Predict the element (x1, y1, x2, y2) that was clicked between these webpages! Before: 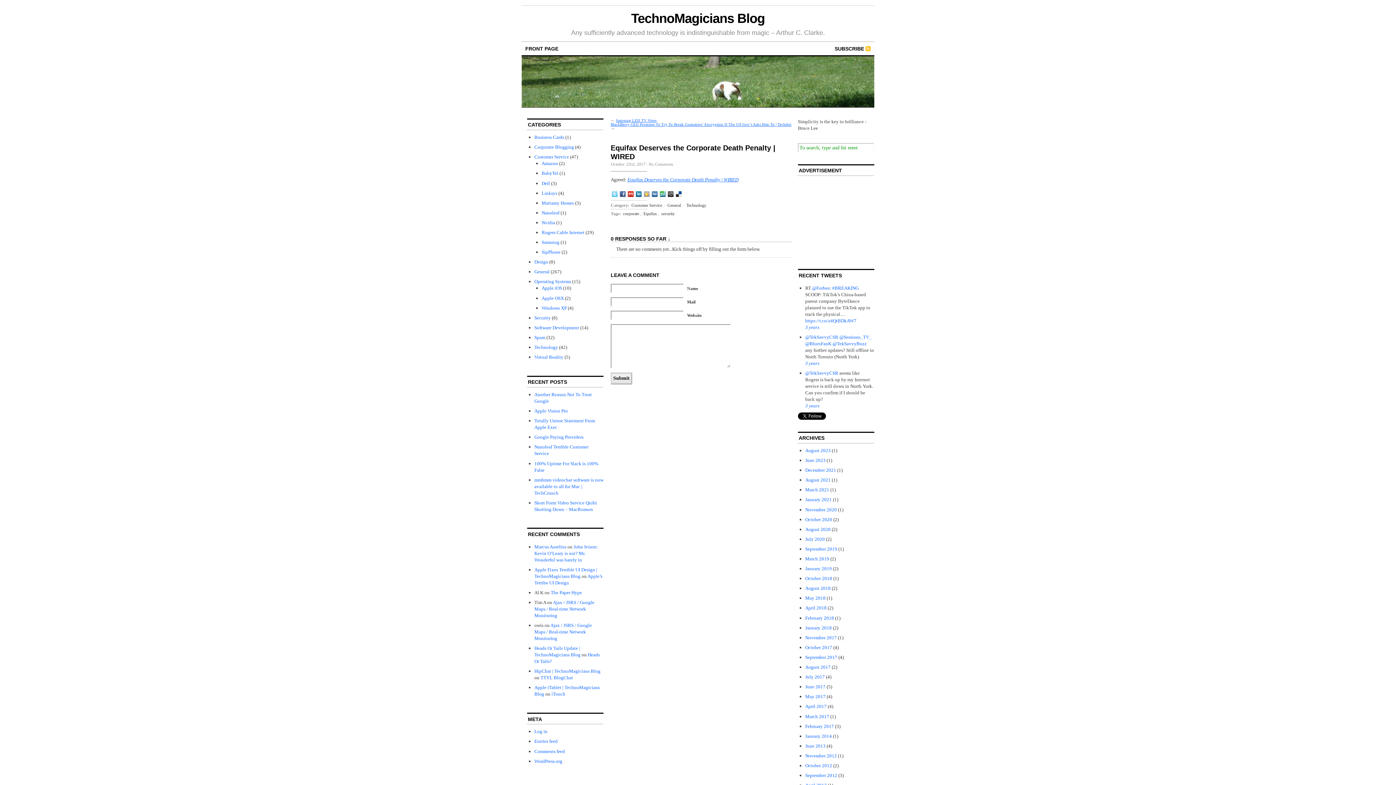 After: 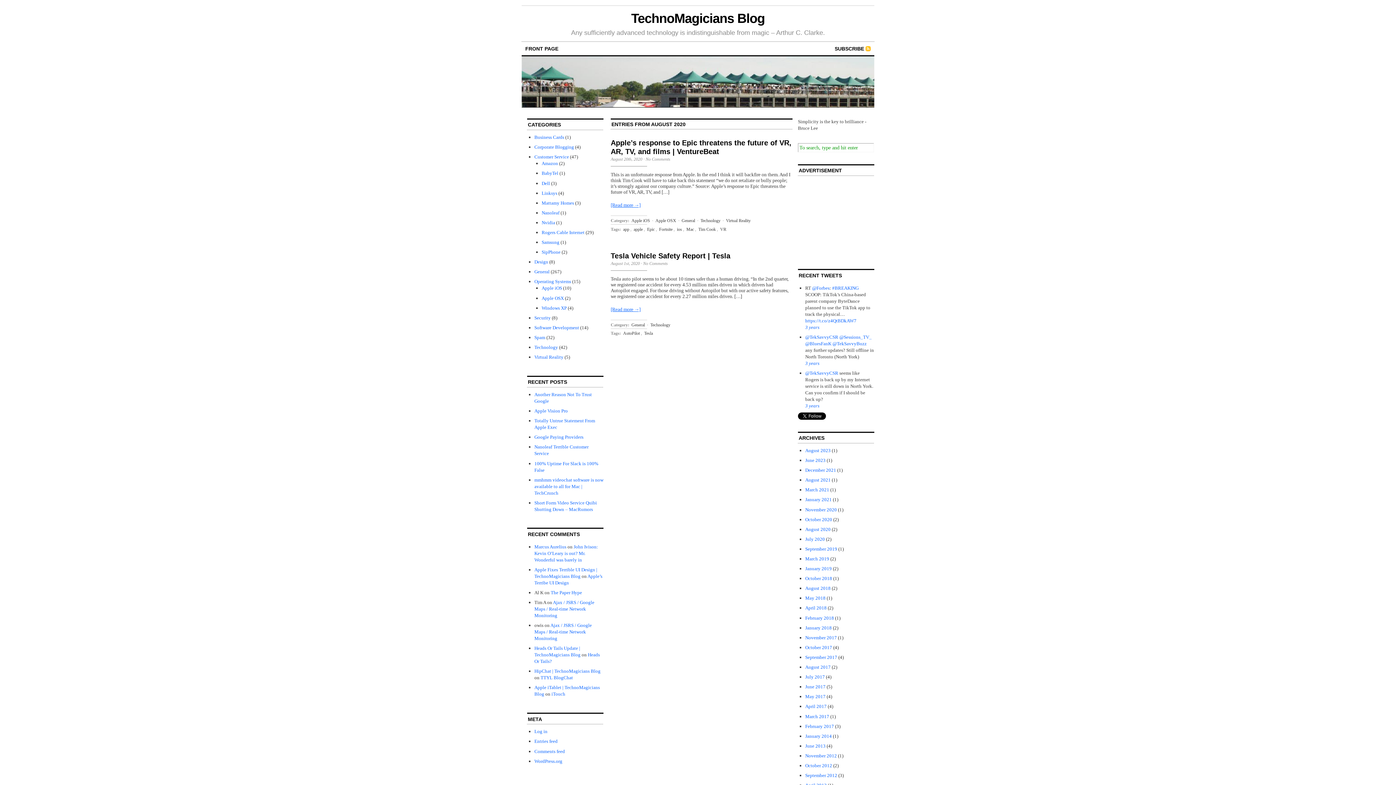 Action: bbox: (805, 526, 830, 532) label: August 2020